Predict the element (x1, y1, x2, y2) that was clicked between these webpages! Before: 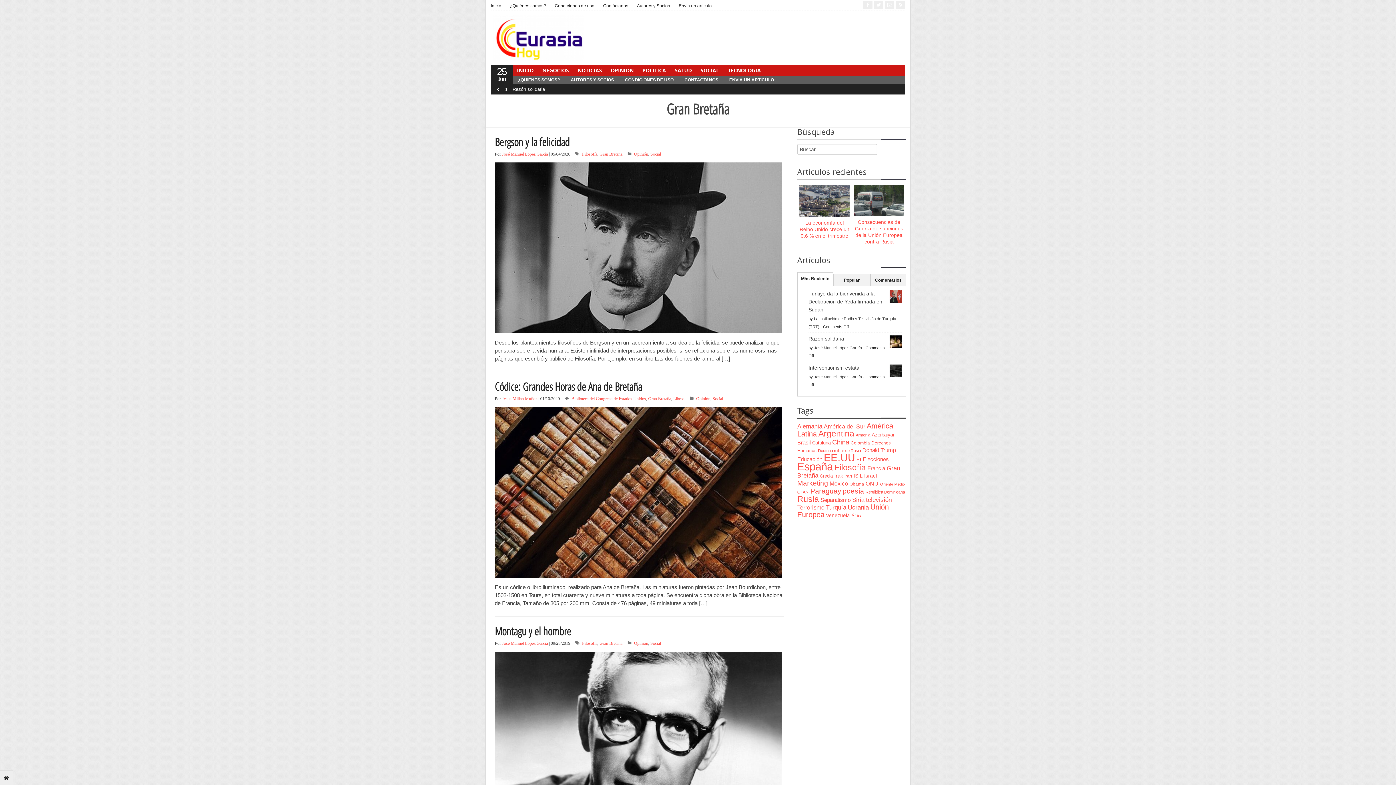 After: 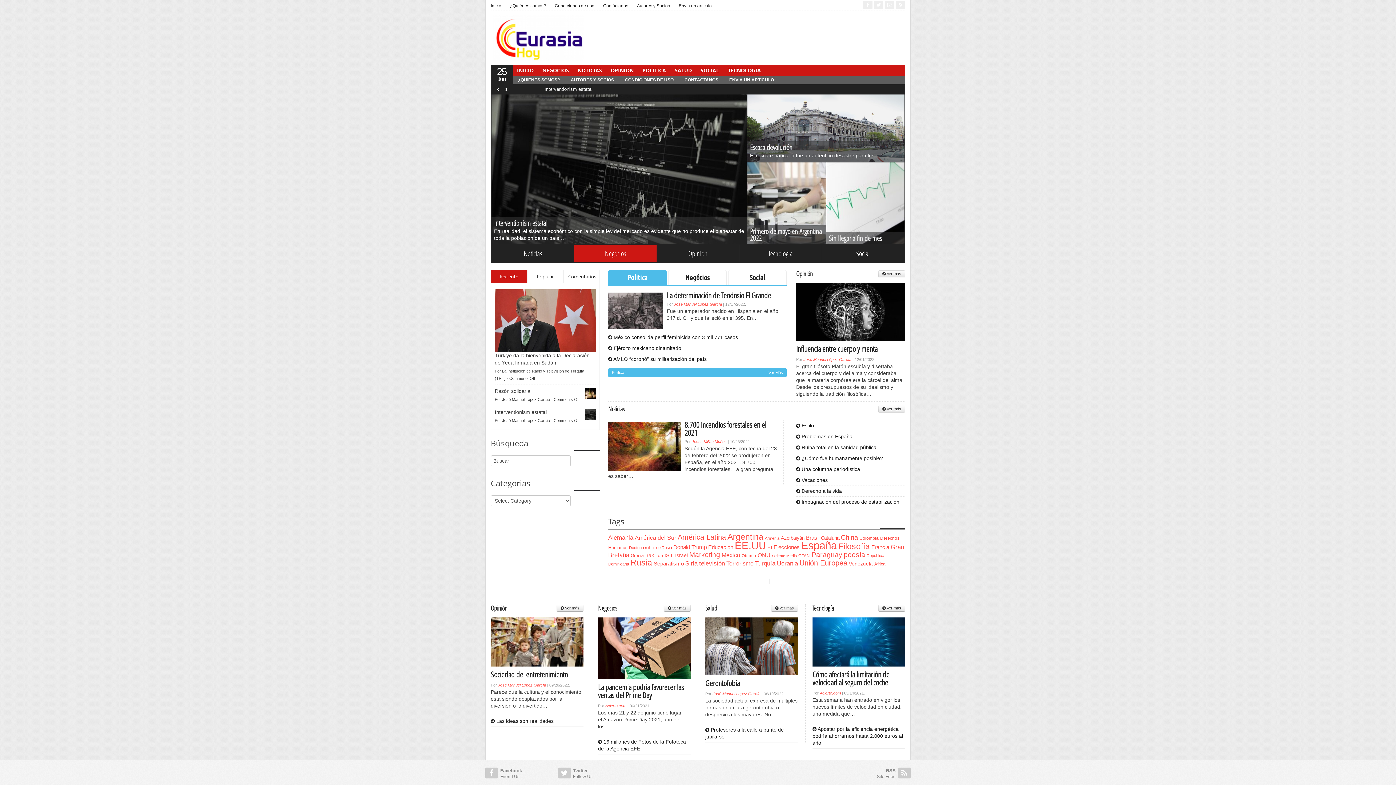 Action: label: INICIO bbox: (512, 65, 538, 75)